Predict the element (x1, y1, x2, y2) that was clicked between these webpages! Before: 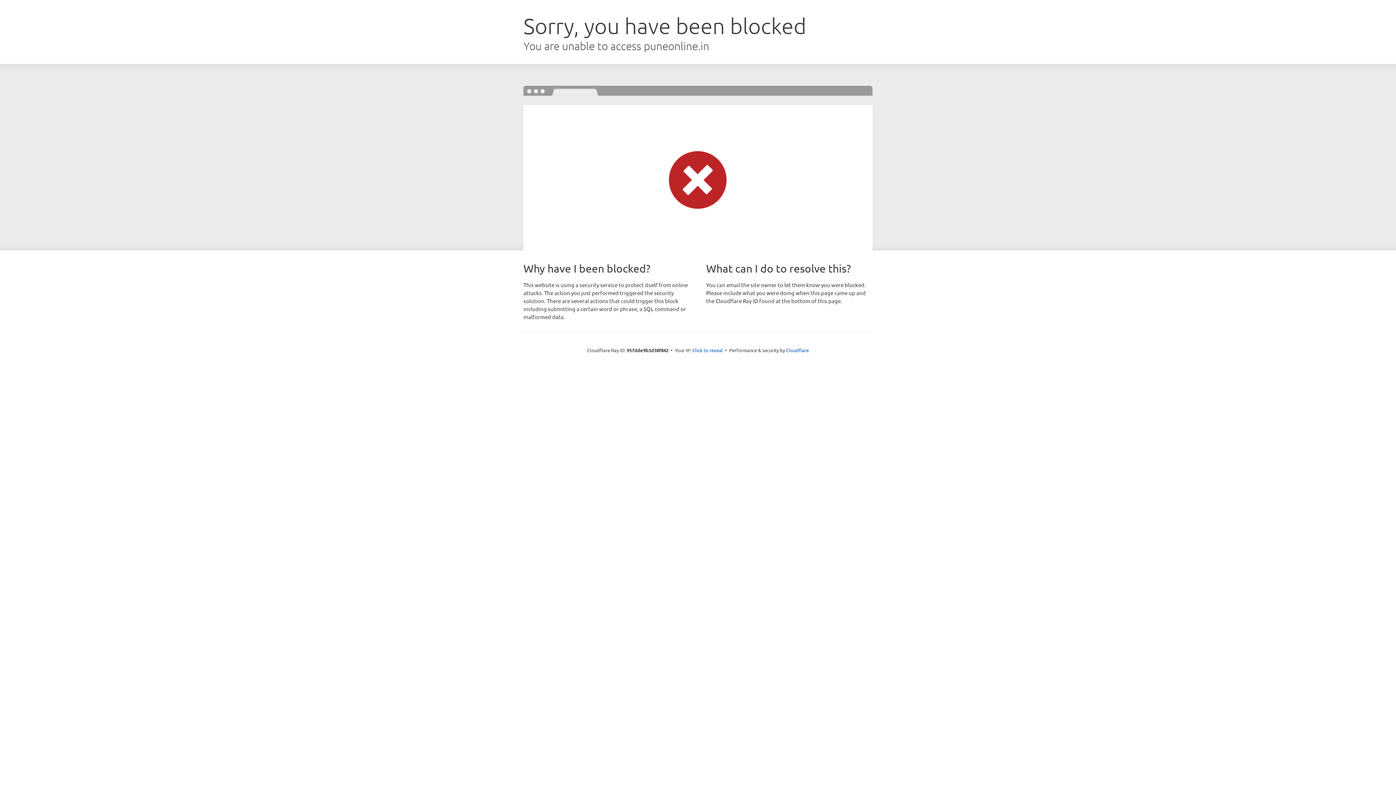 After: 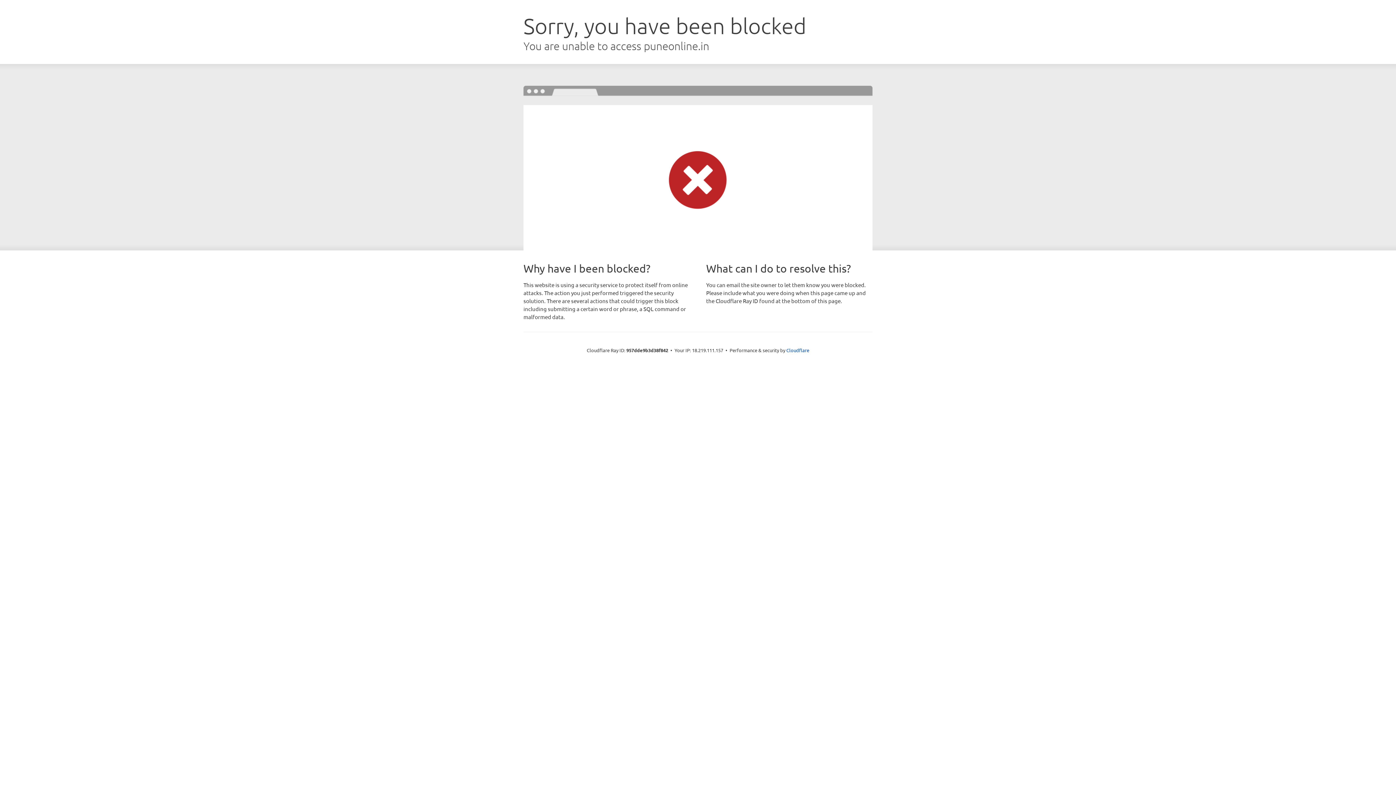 Action: bbox: (692, 346, 723, 353) label: Click to reveal